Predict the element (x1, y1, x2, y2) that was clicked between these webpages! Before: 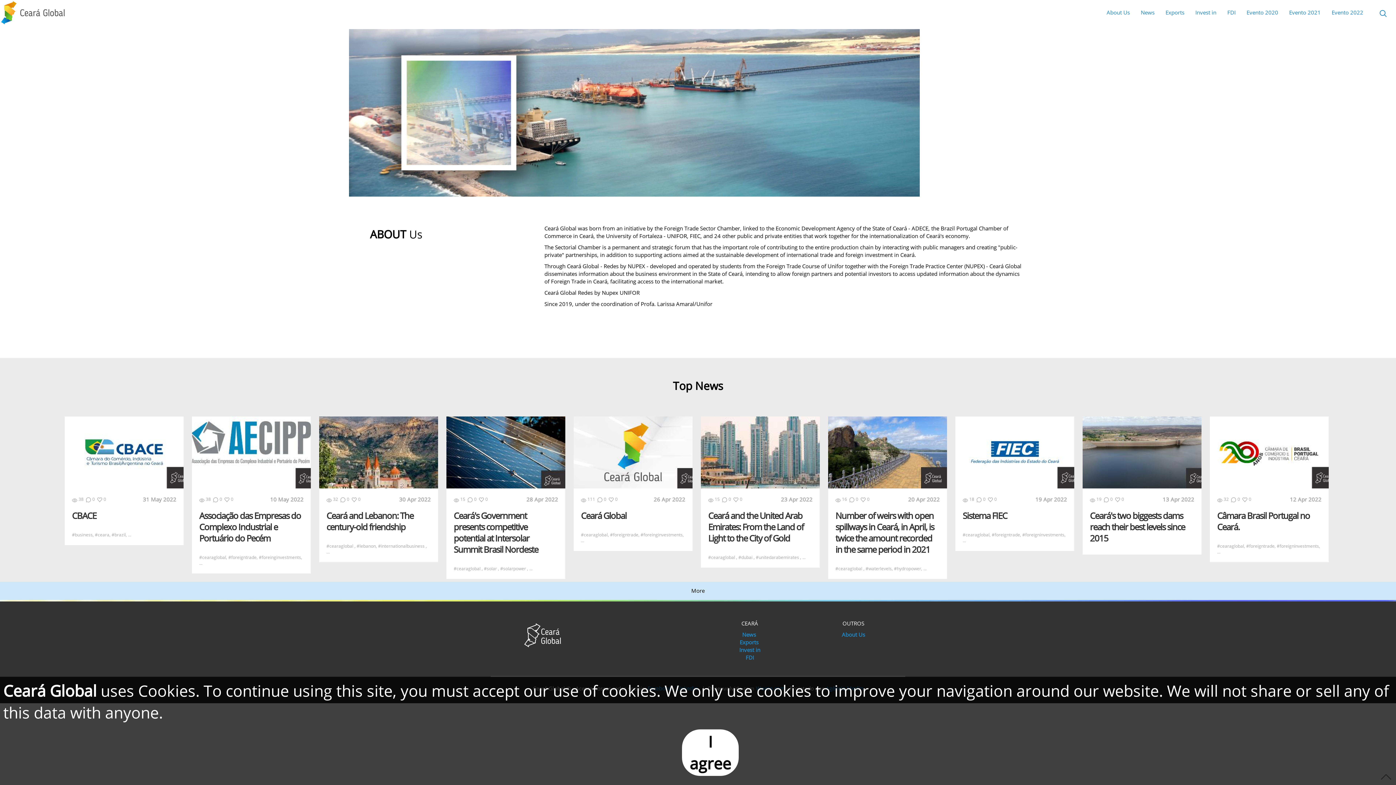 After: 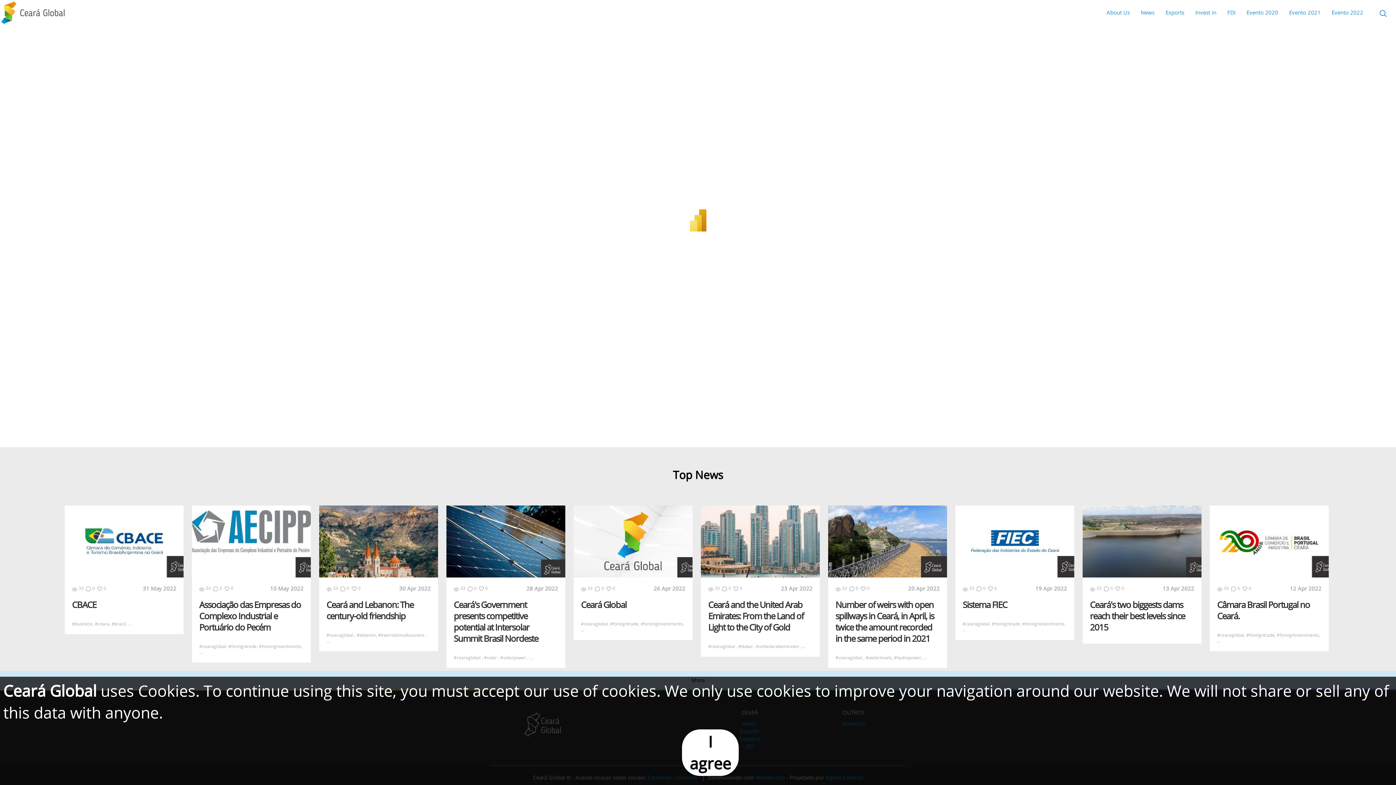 Action: label: FDI bbox: (1222, 0, 1236, 25)